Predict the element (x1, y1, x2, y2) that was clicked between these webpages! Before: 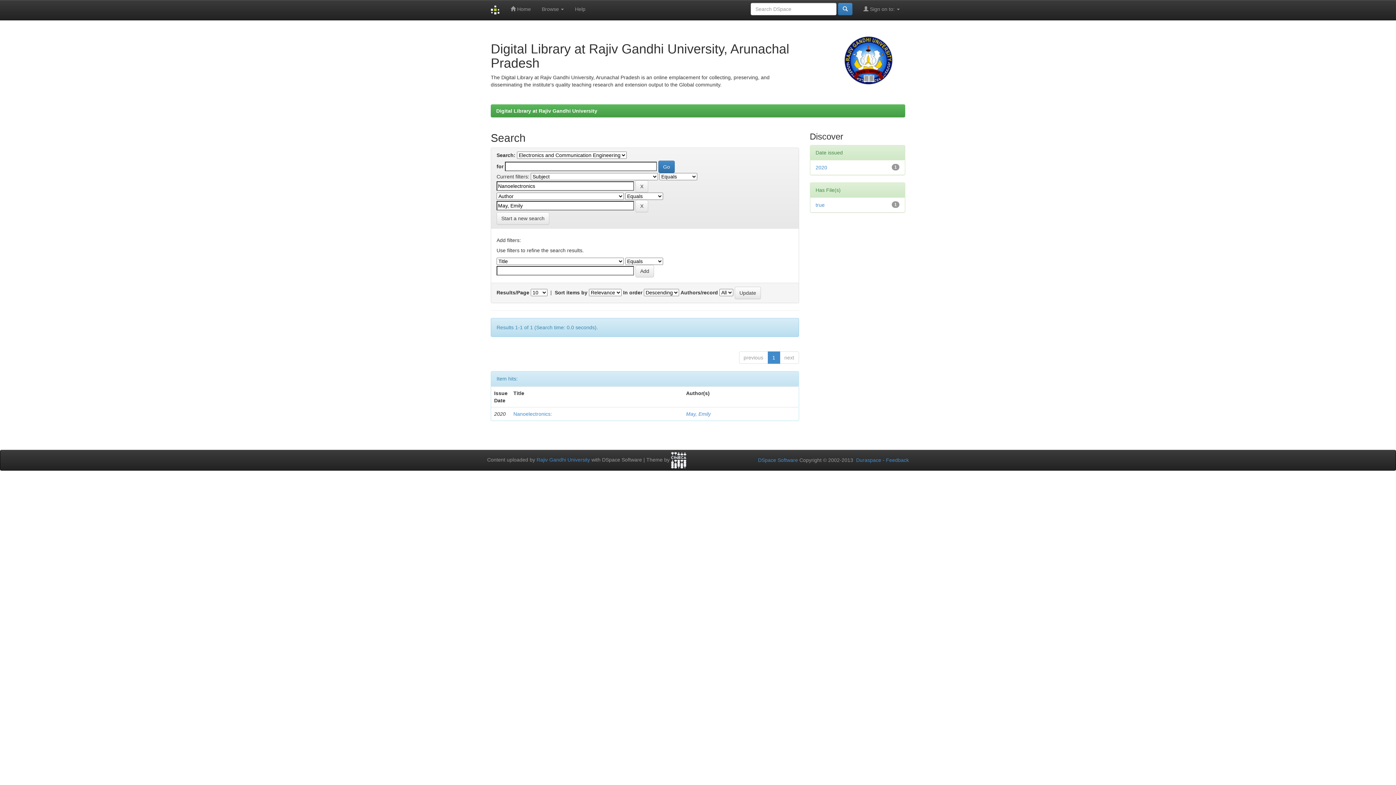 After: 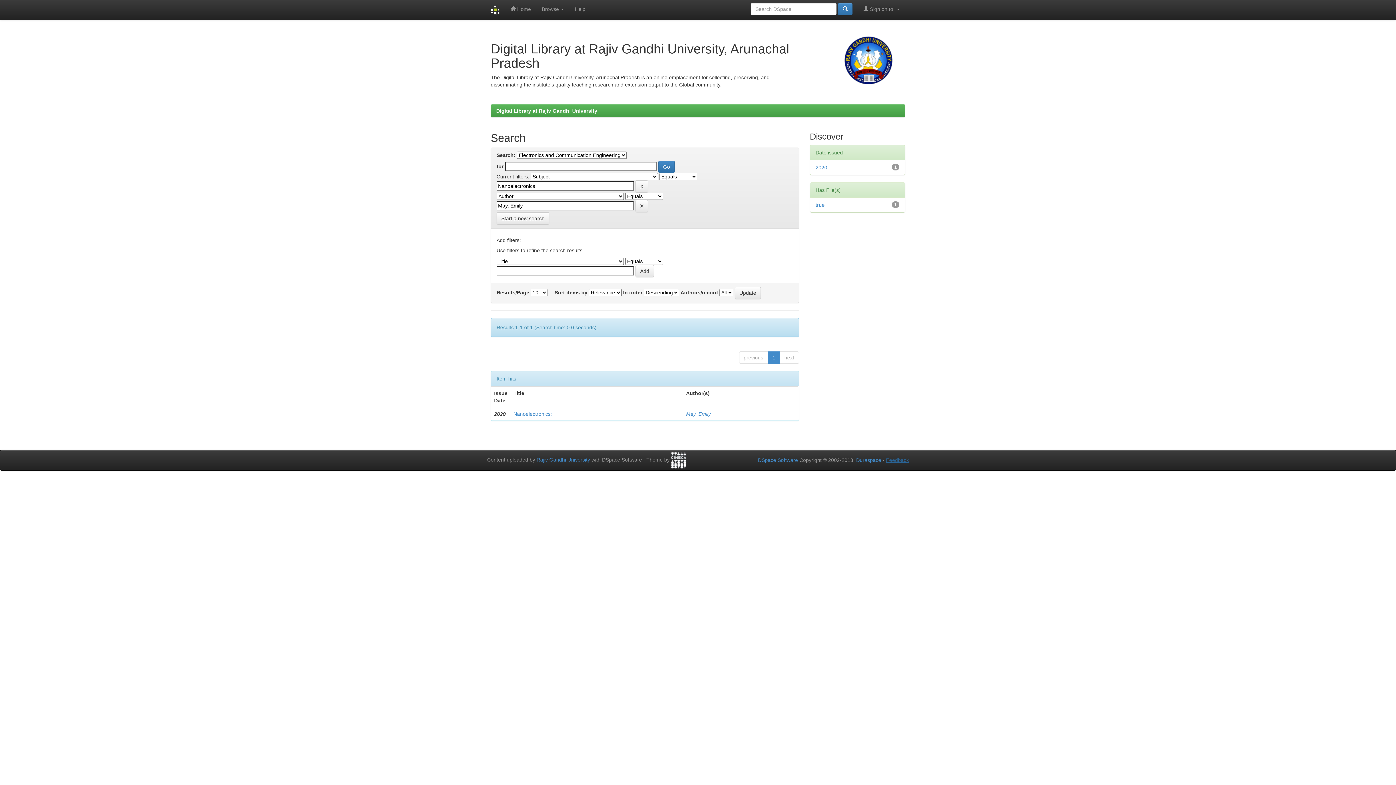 Action: label: Feedback bbox: (886, 457, 909, 463)